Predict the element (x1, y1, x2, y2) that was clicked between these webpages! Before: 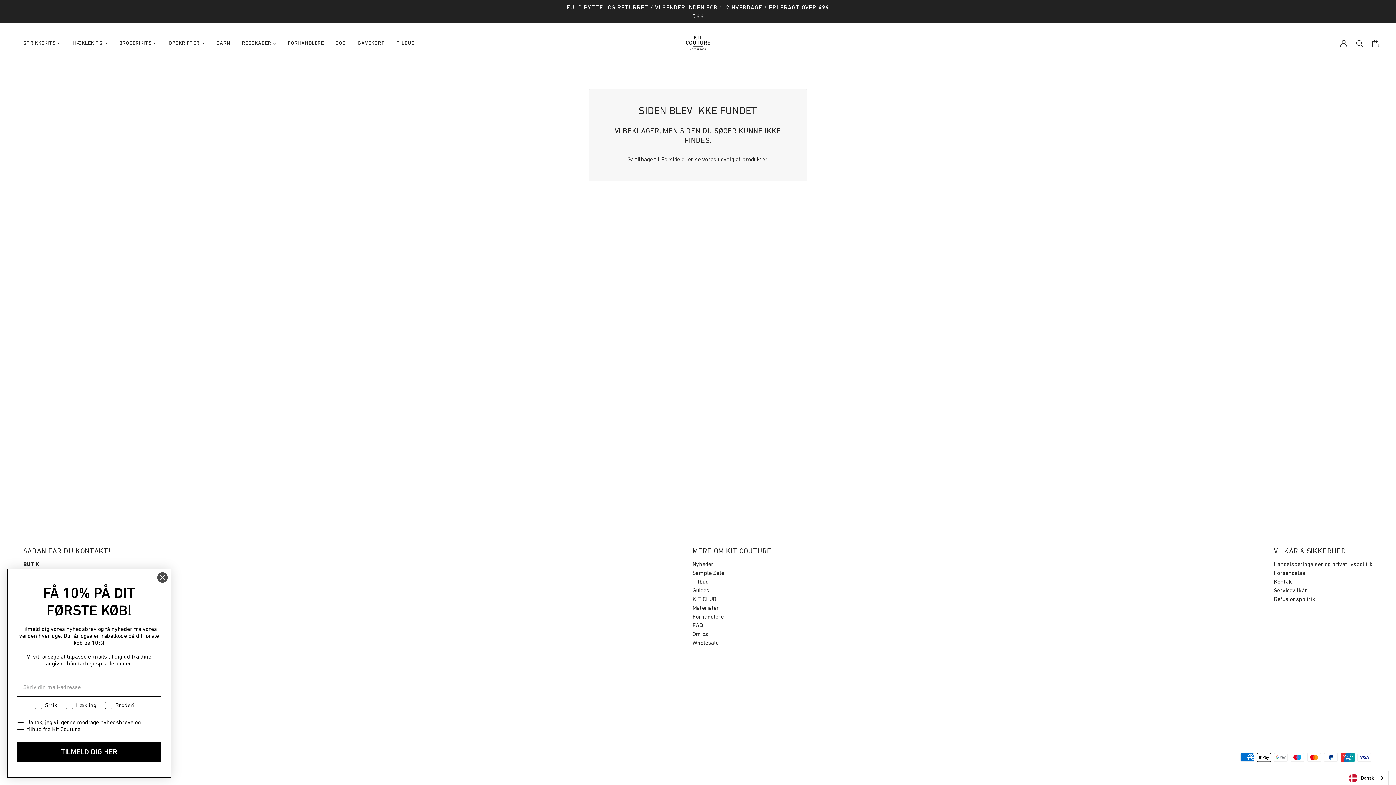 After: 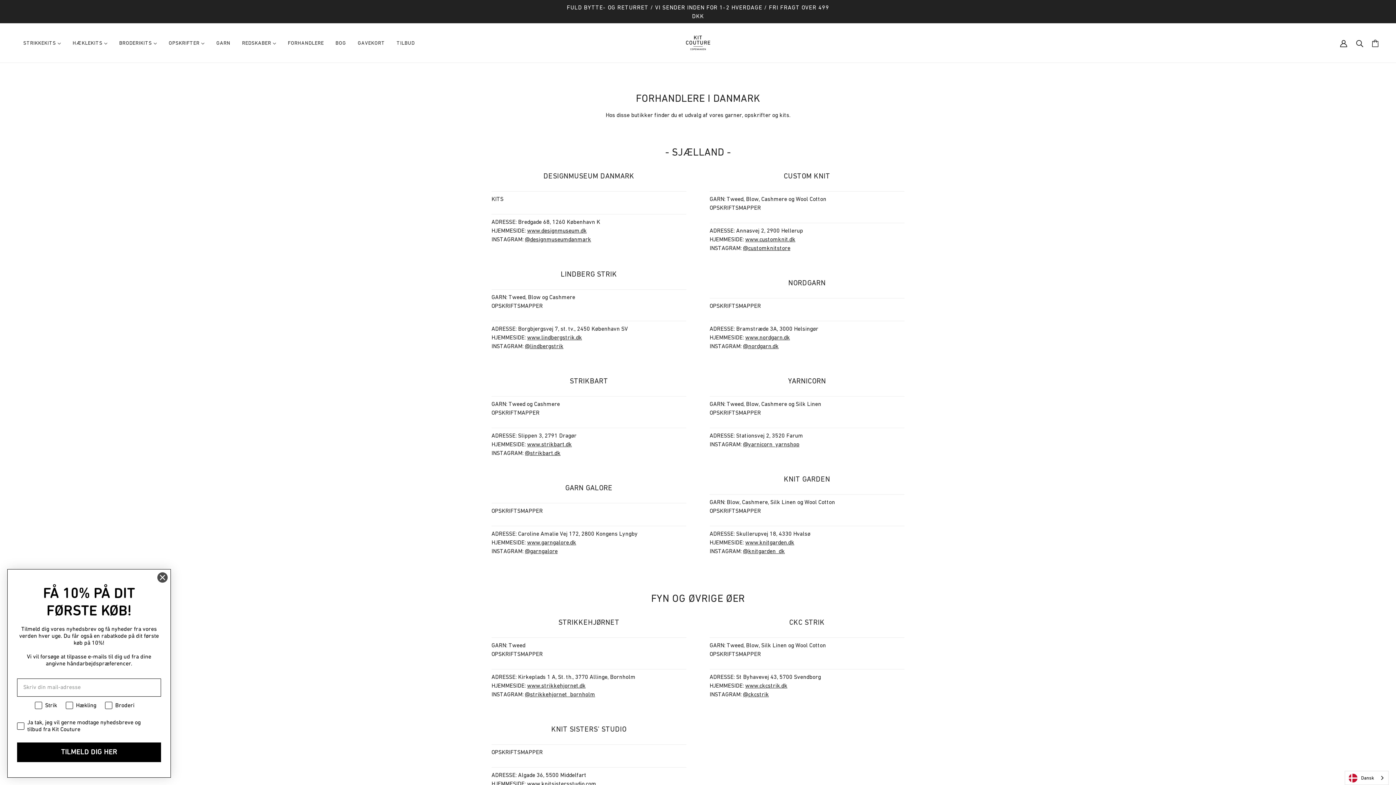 Action: bbox: (692, 613, 723, 620) label: Forhandlere